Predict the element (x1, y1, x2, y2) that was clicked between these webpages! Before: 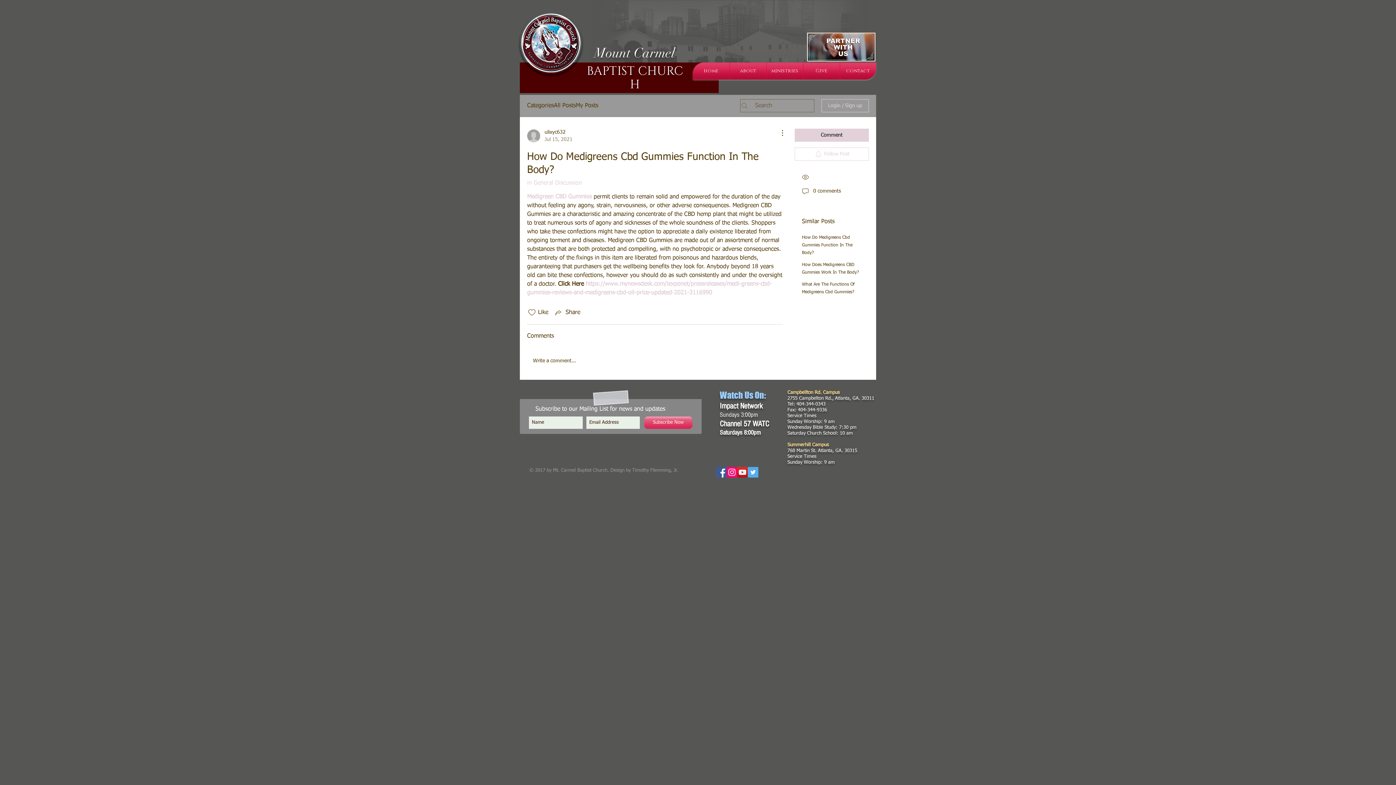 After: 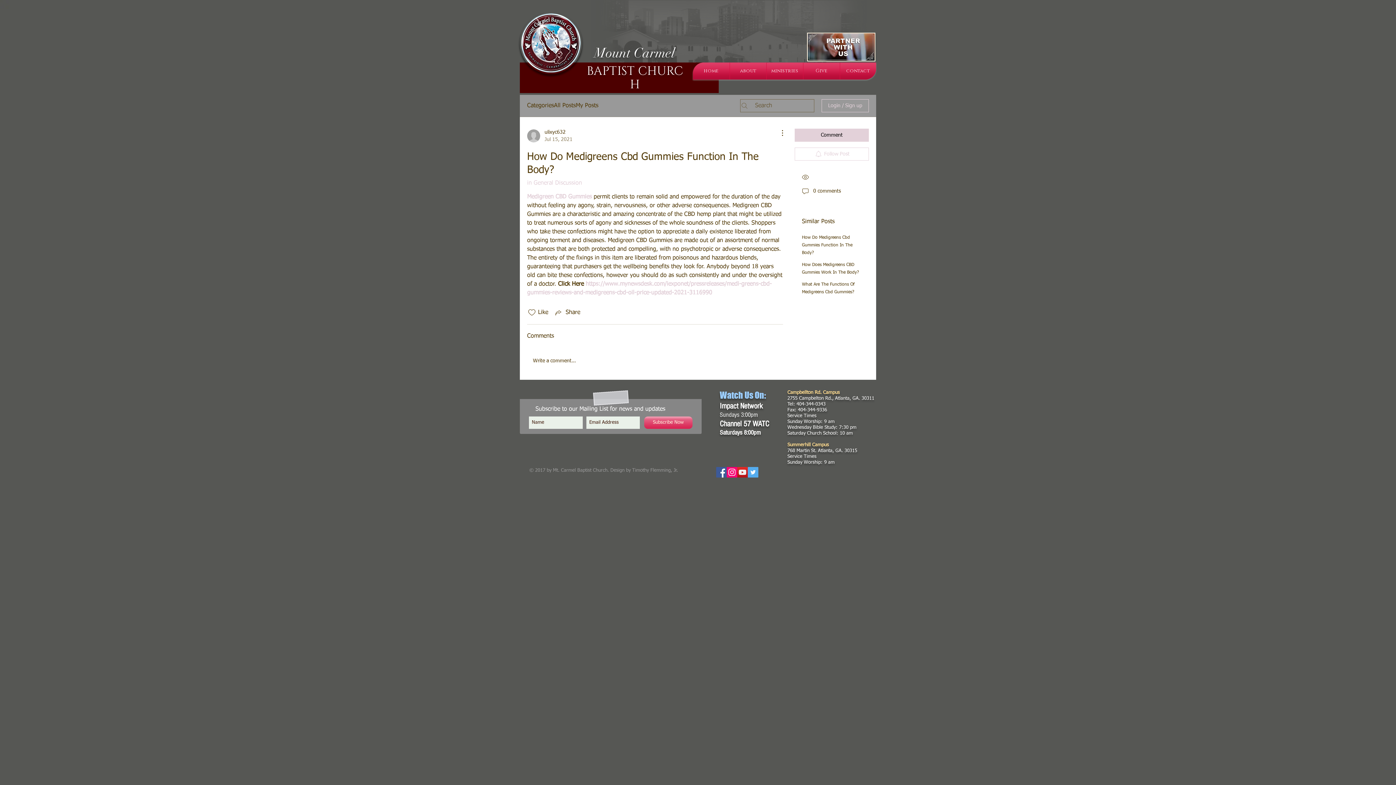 Action: bbox: (748, 467, 758, 477) label: Twitter Social Icon